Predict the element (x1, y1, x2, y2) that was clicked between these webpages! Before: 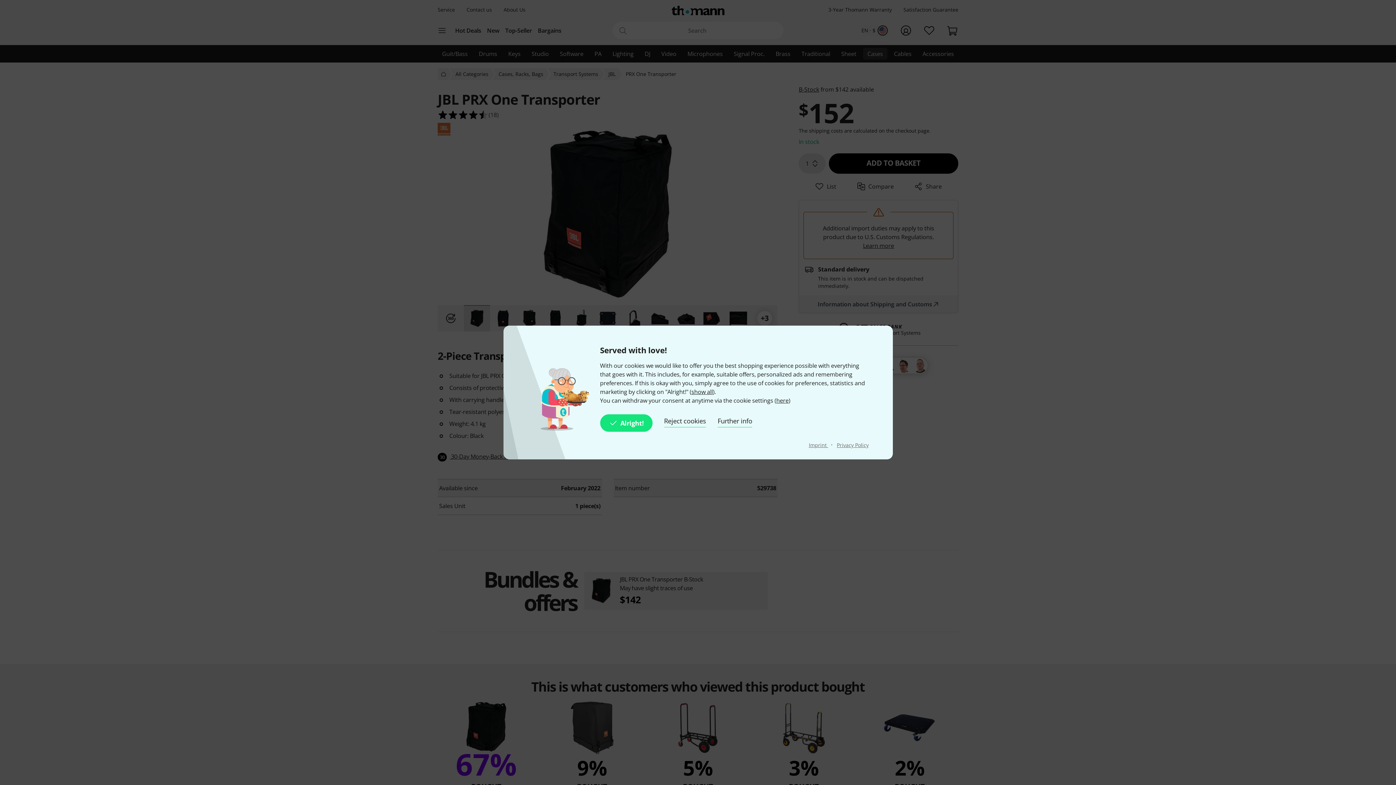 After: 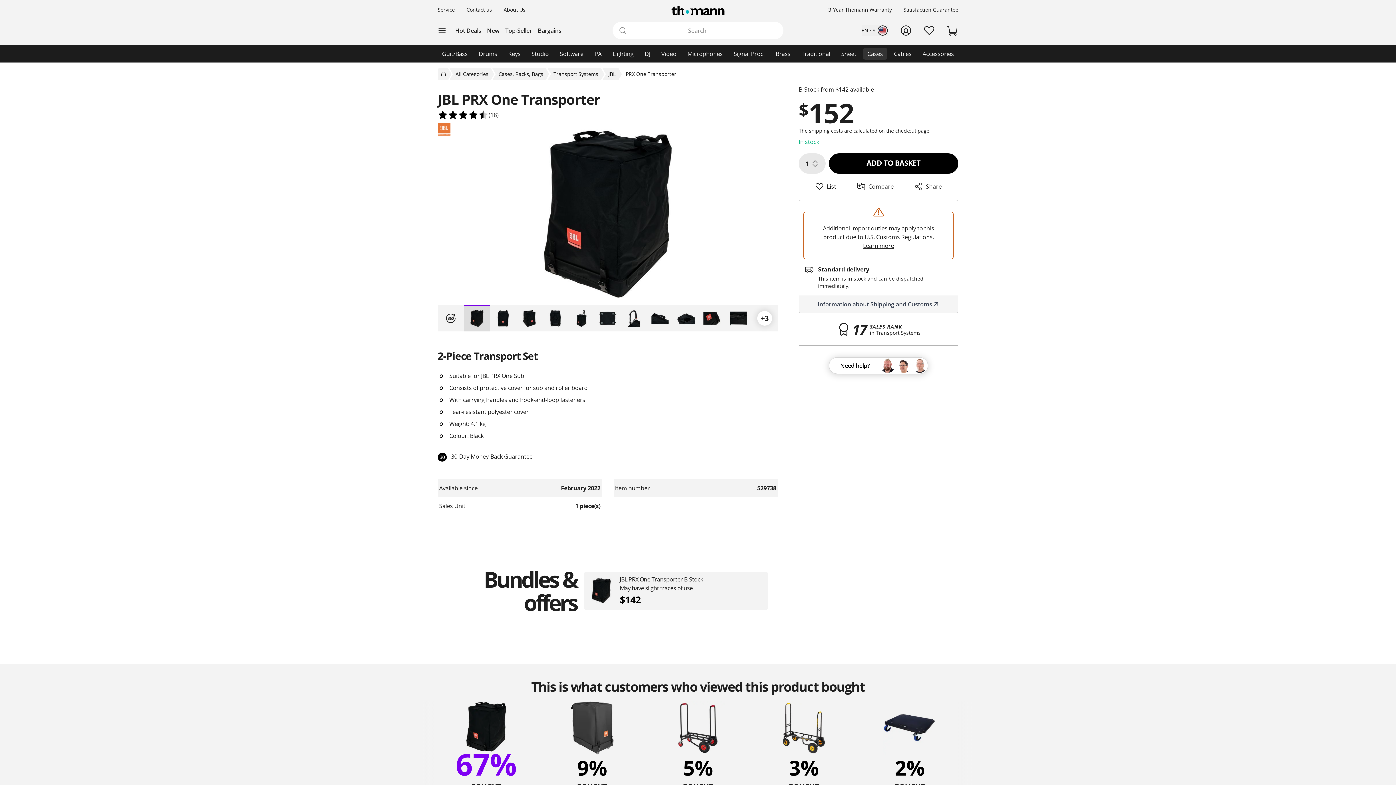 Action: label: Alright! bbox: (600, 414, 652, 432)